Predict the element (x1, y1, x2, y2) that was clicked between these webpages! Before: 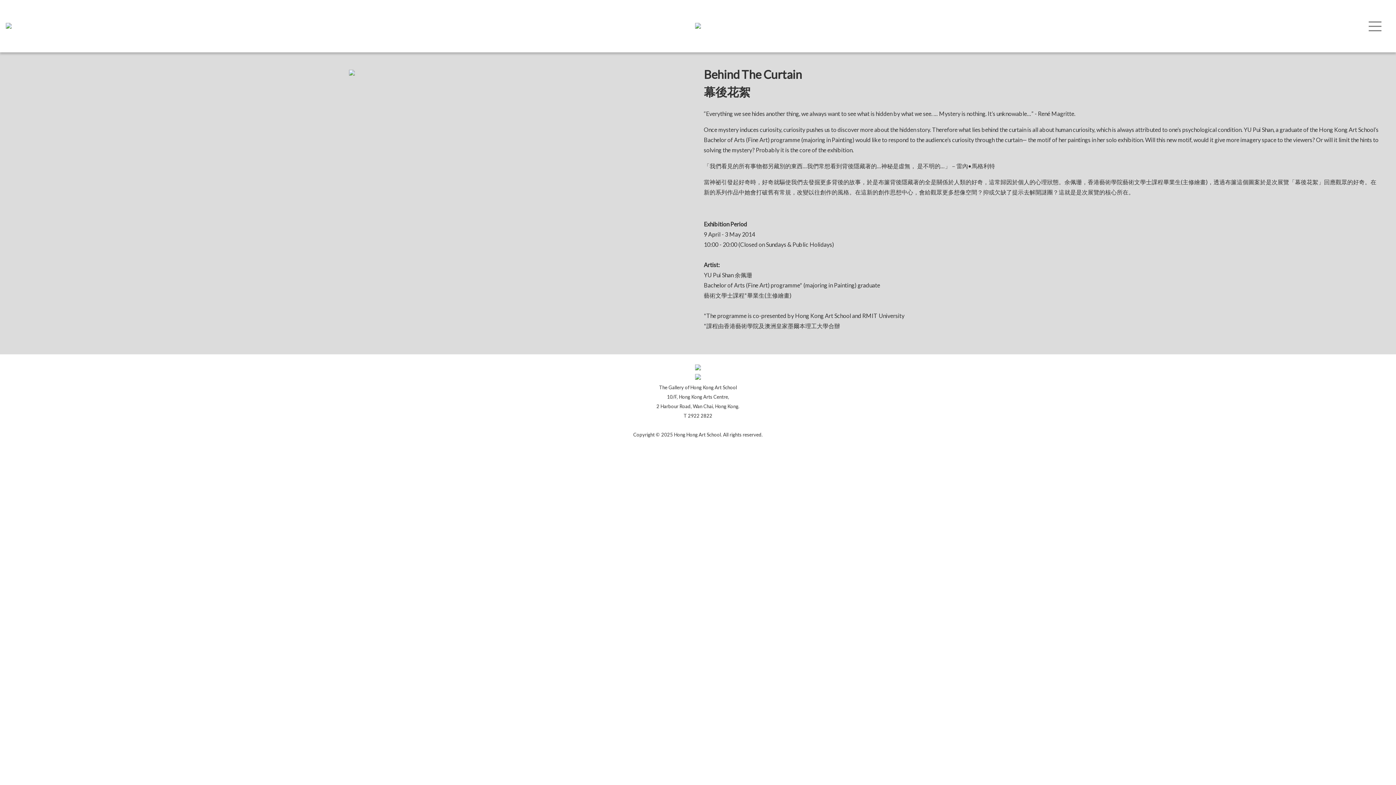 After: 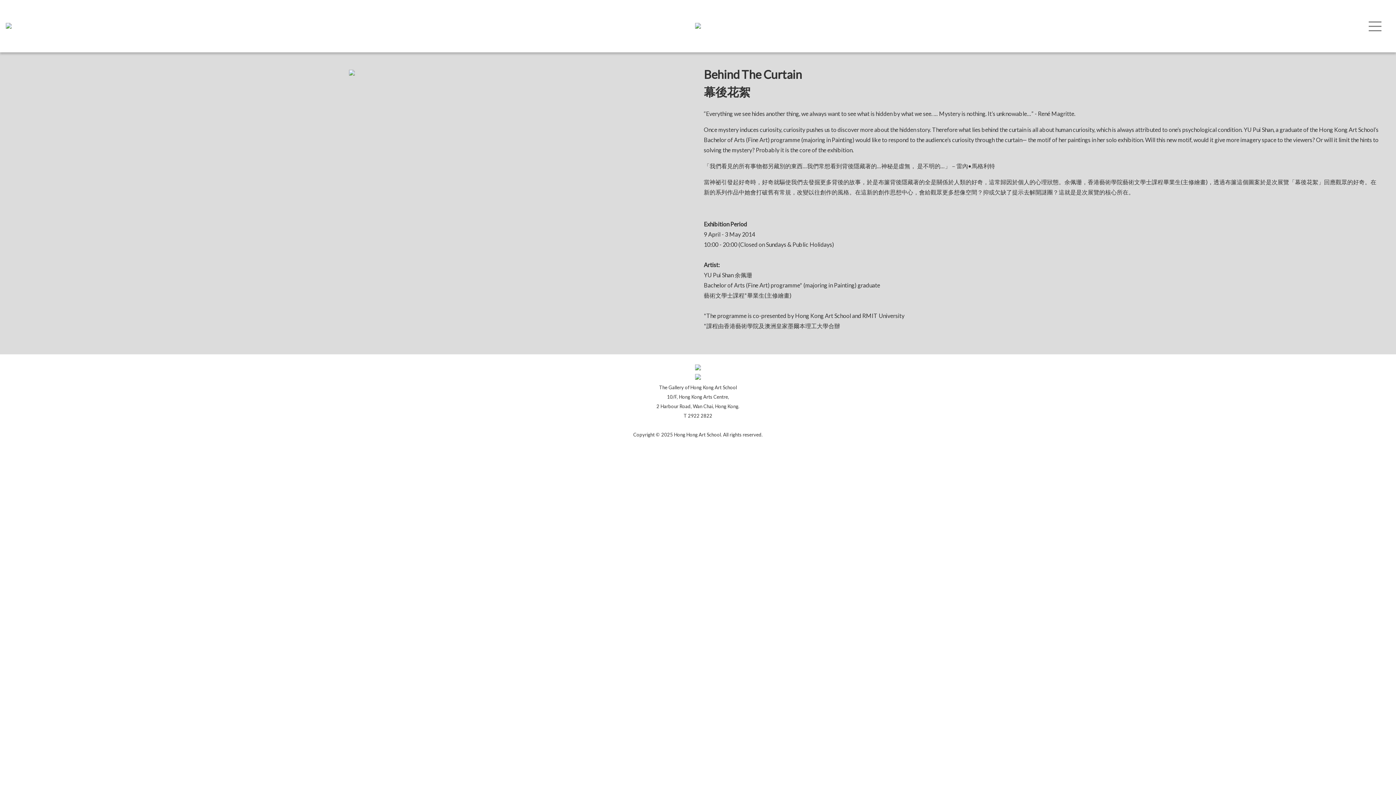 Action: bbox: (695, 365, 701, 371)